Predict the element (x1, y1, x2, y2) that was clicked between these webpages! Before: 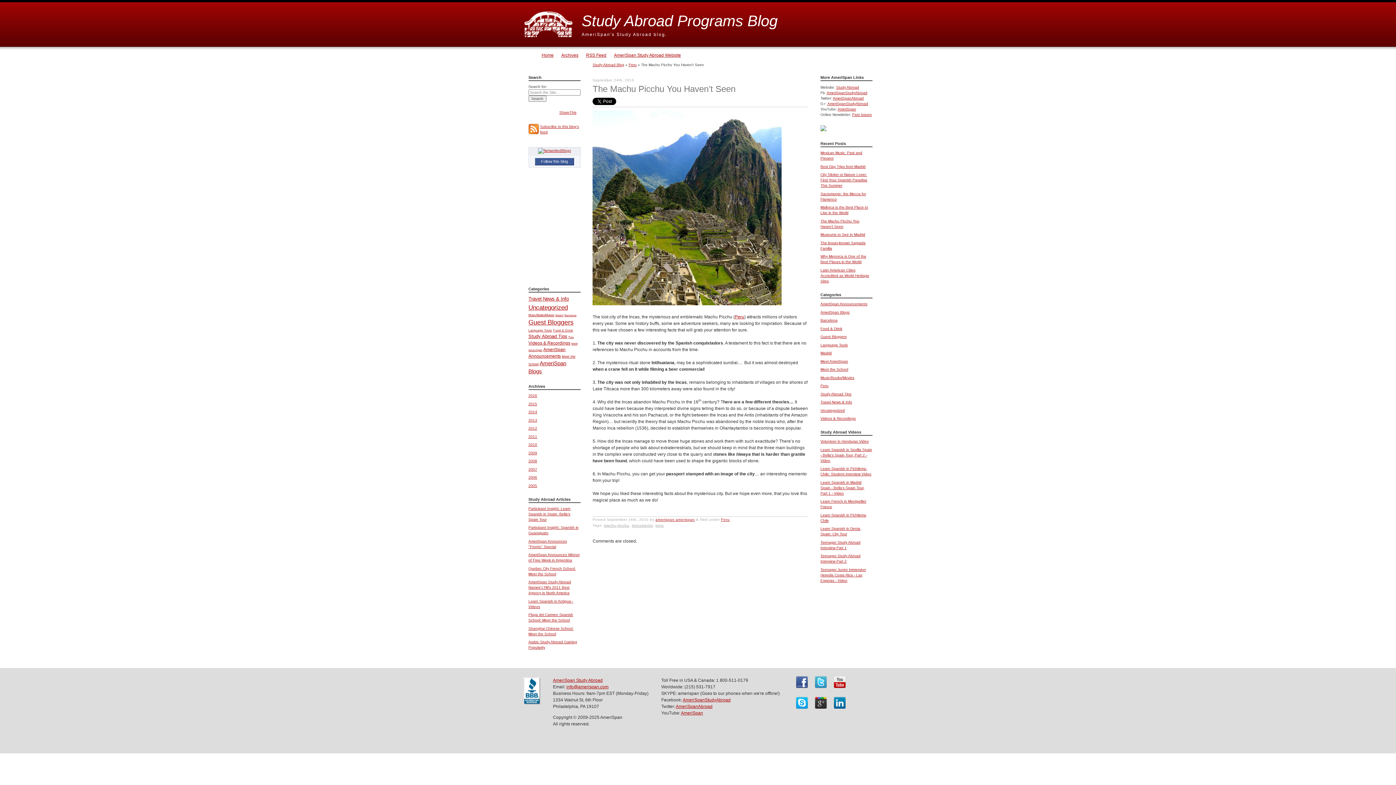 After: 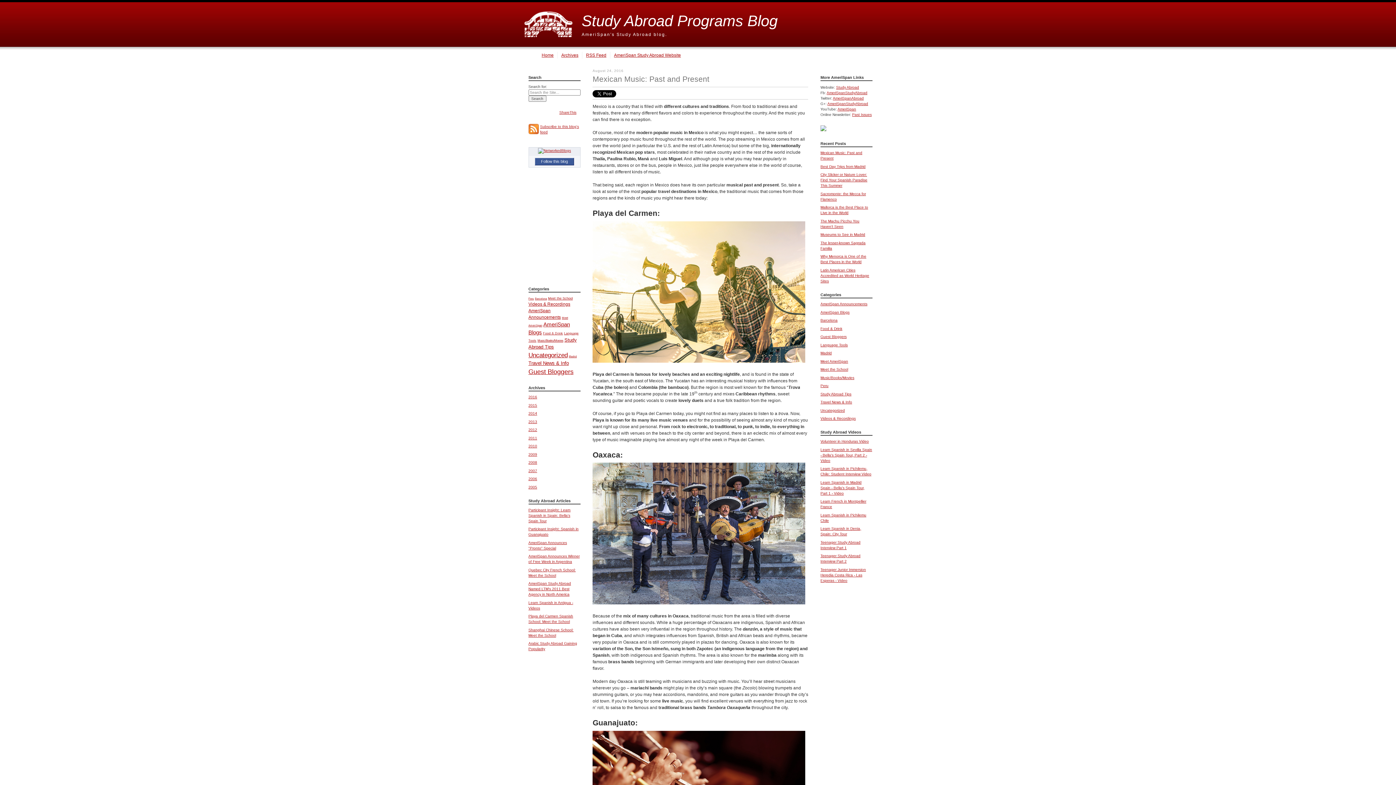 Action: label: Study Abroad Programs Blog bbox: (523, 2, 872, 37)